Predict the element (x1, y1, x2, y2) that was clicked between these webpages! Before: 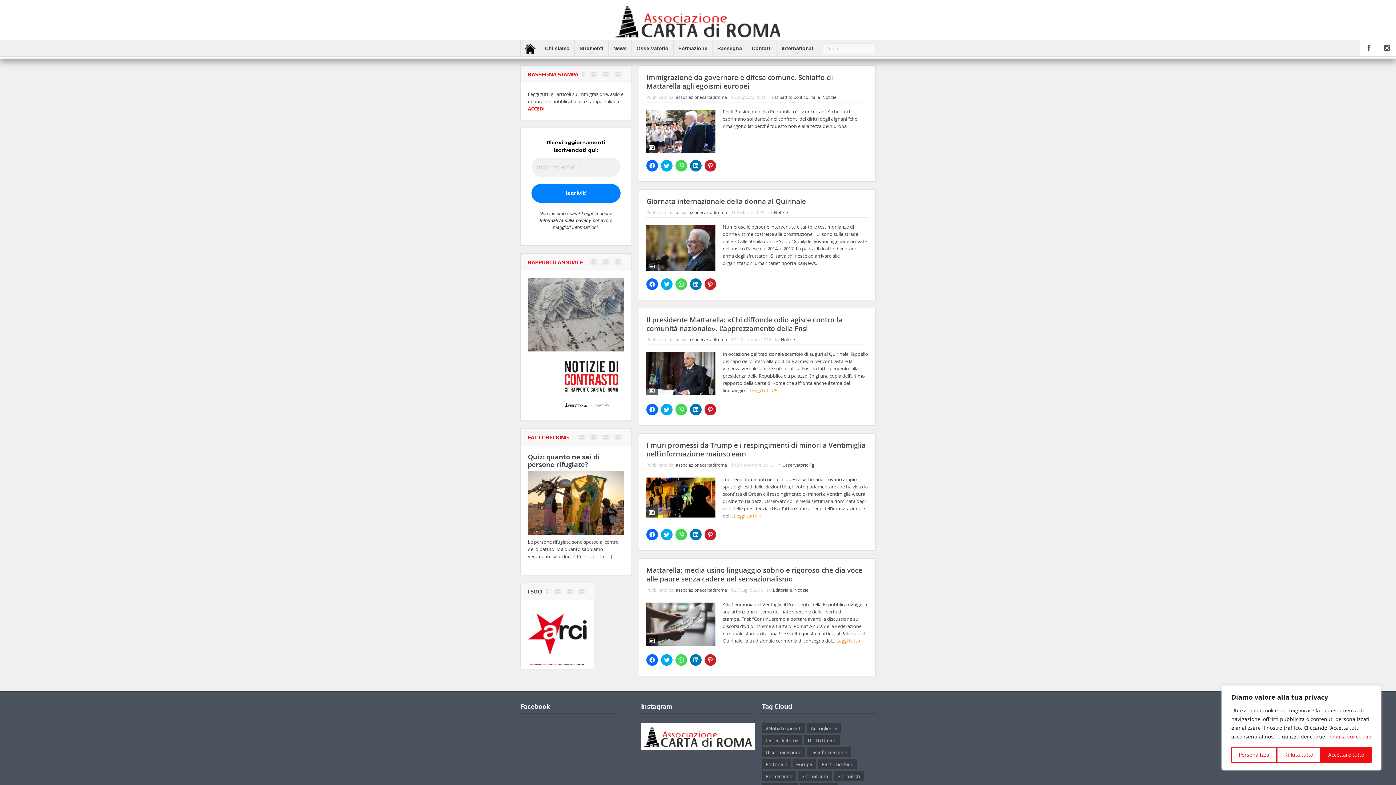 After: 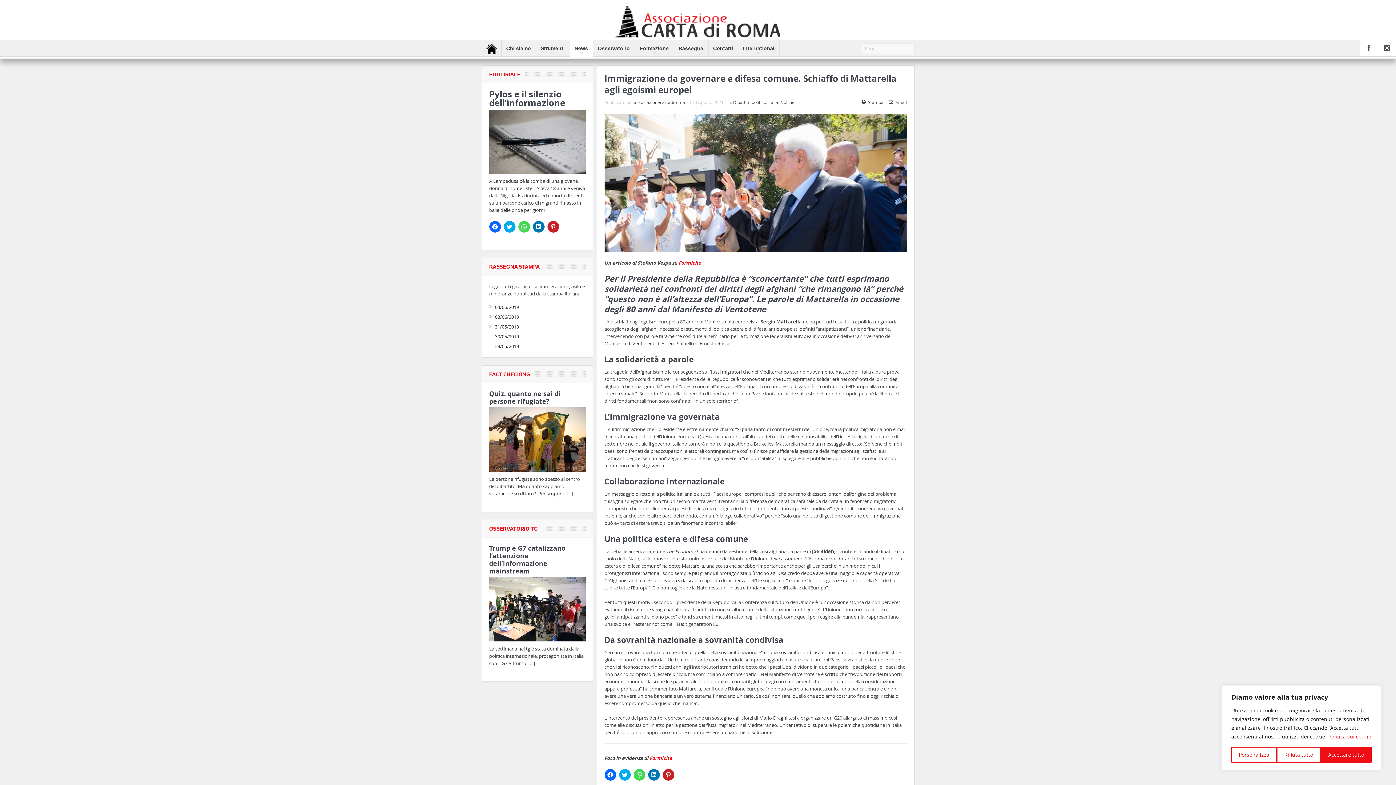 Action: bbox: (646, 127, 715, 134)